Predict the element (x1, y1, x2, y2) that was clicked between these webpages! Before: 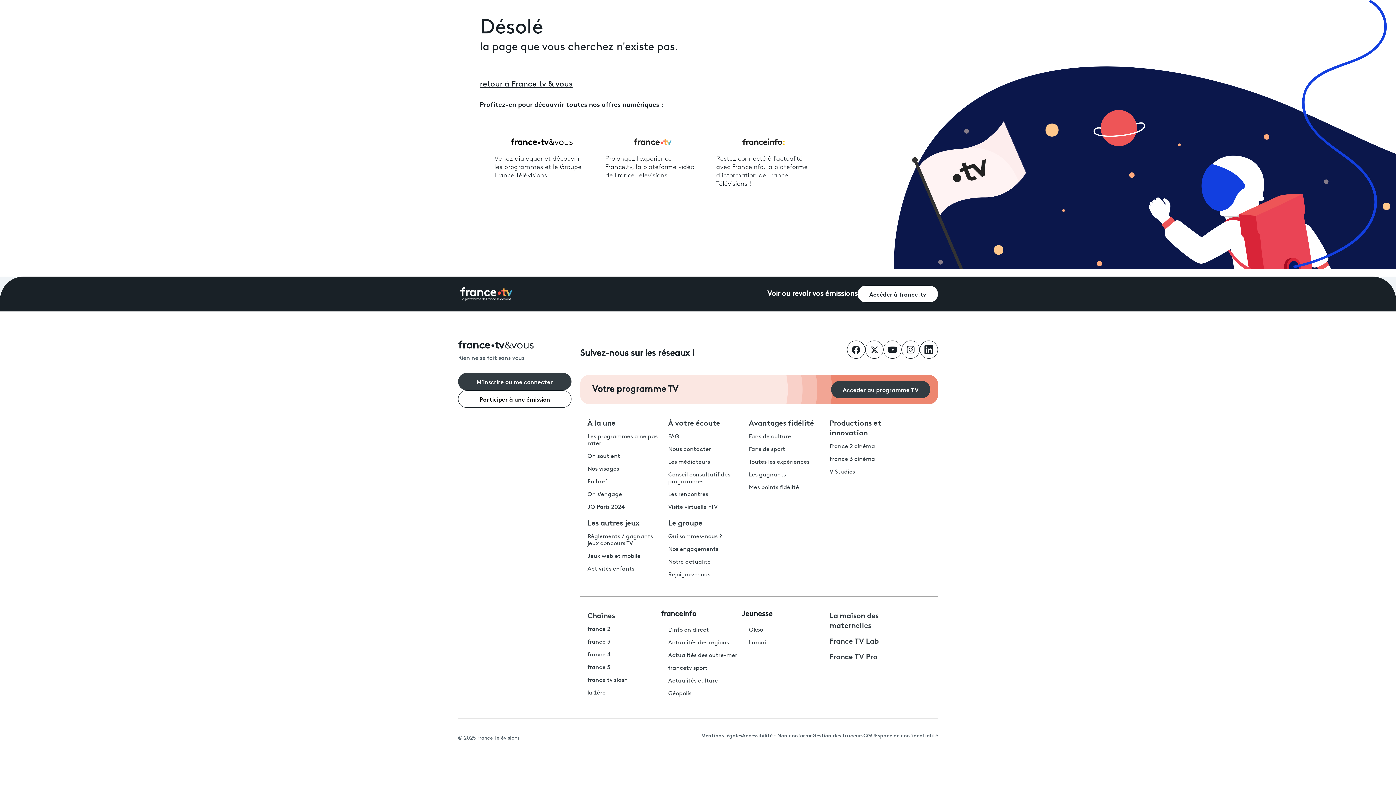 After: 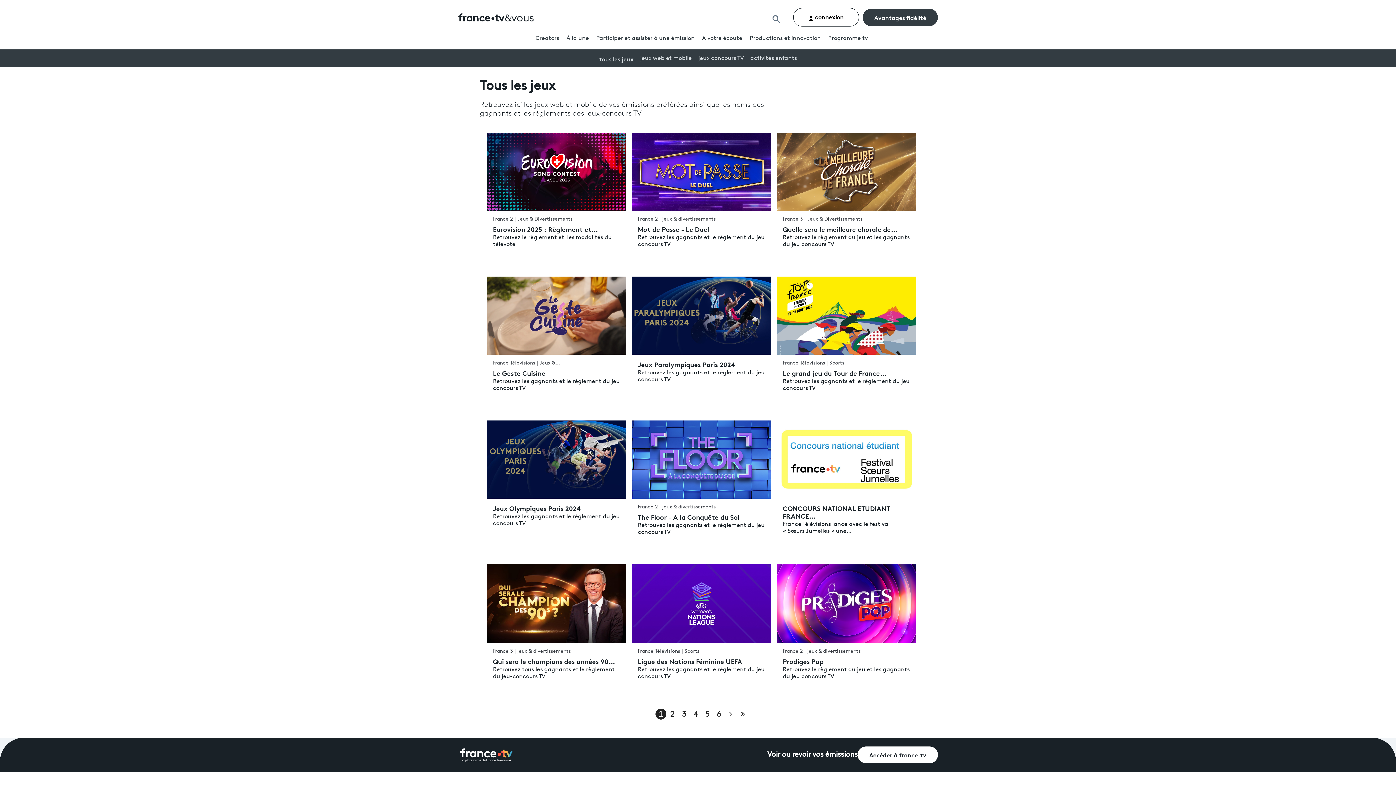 Action: bbox: (587, 521, 639, 527) label: Les autres jeux